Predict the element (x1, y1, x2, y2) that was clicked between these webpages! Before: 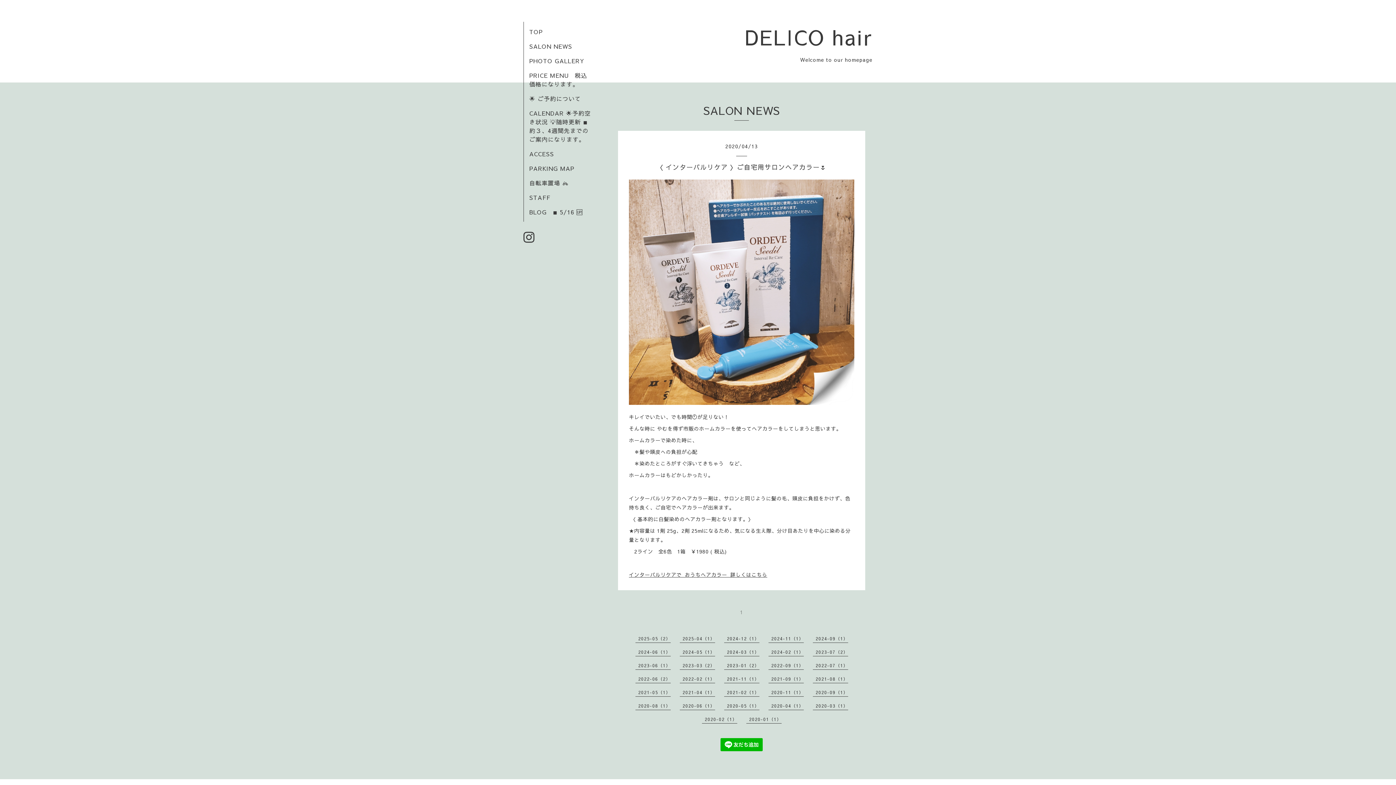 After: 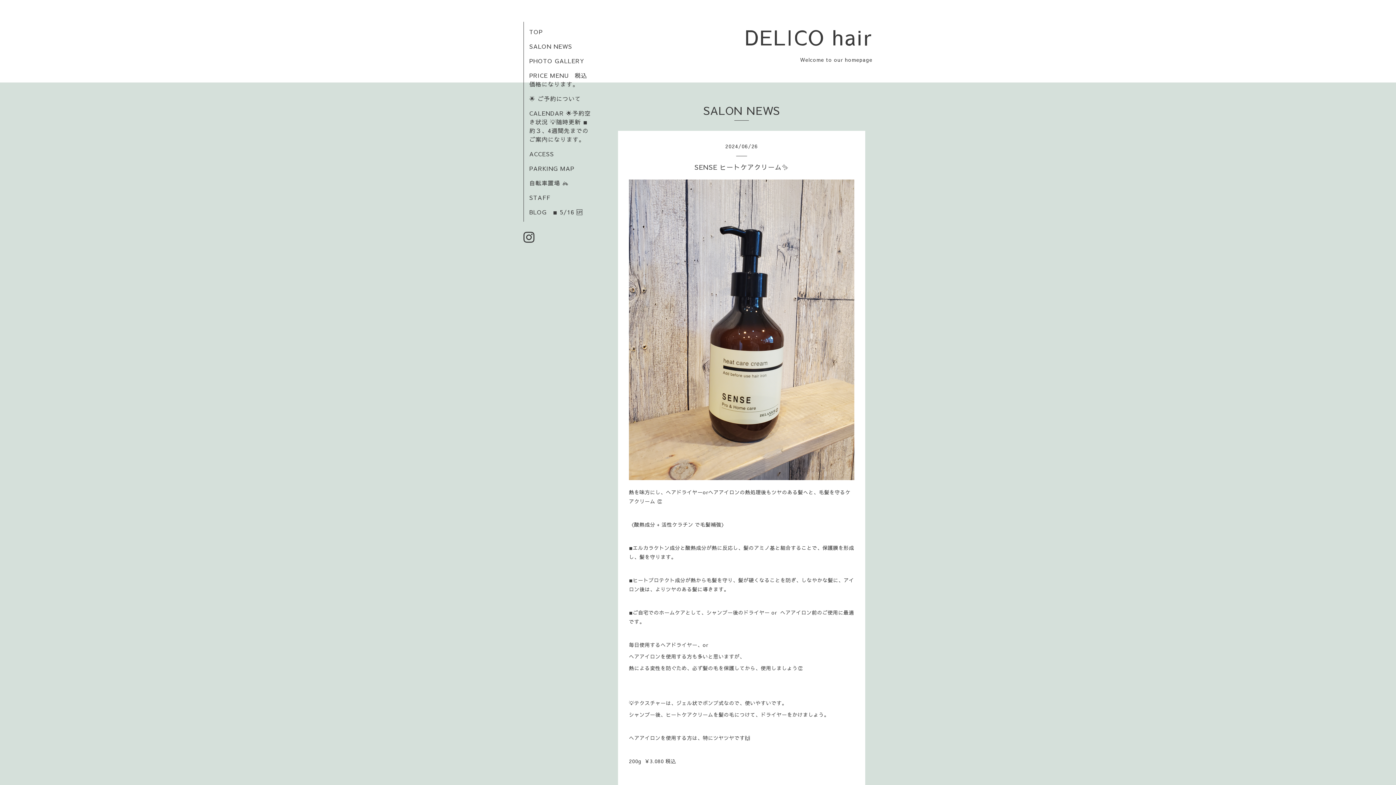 Action: label: 2024-06（1） bbox: (638, 649, 670, 655)